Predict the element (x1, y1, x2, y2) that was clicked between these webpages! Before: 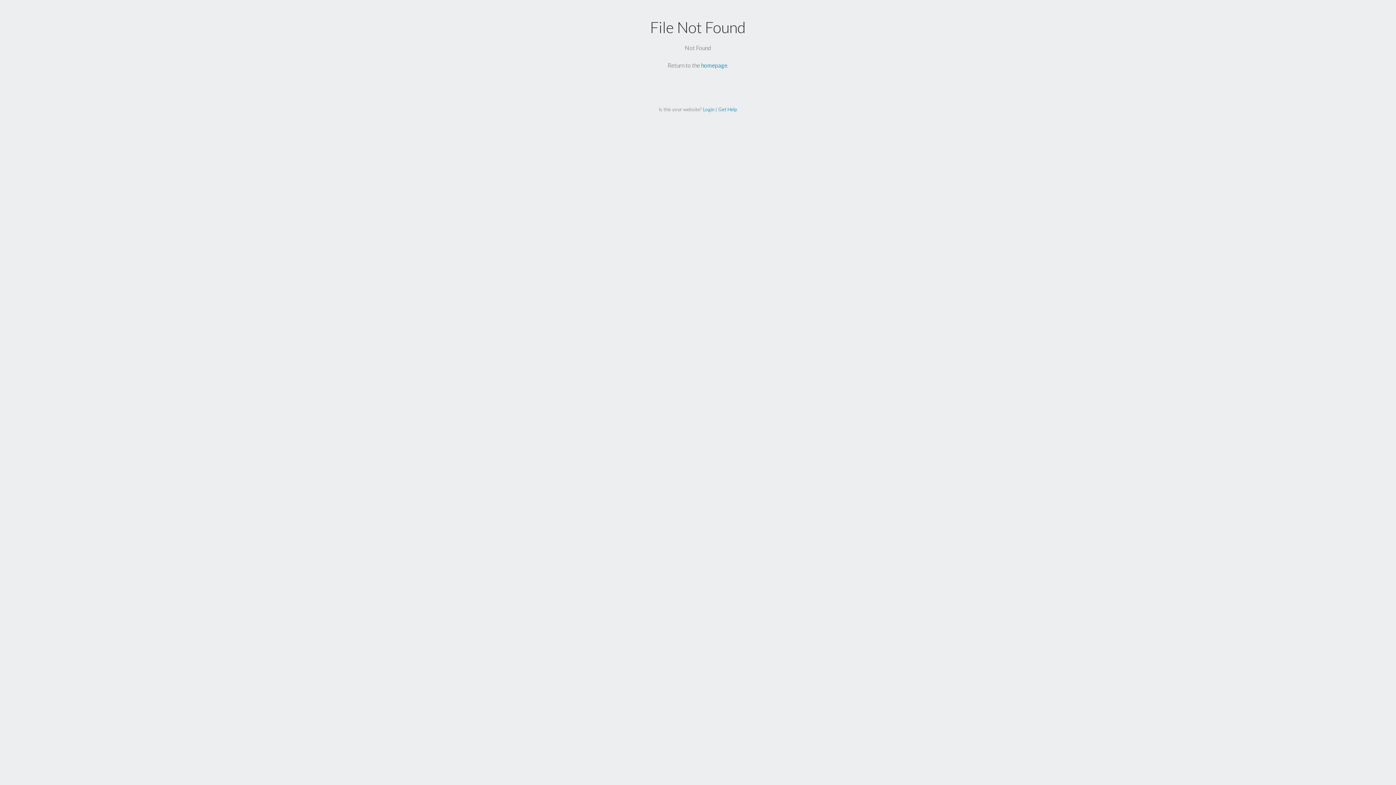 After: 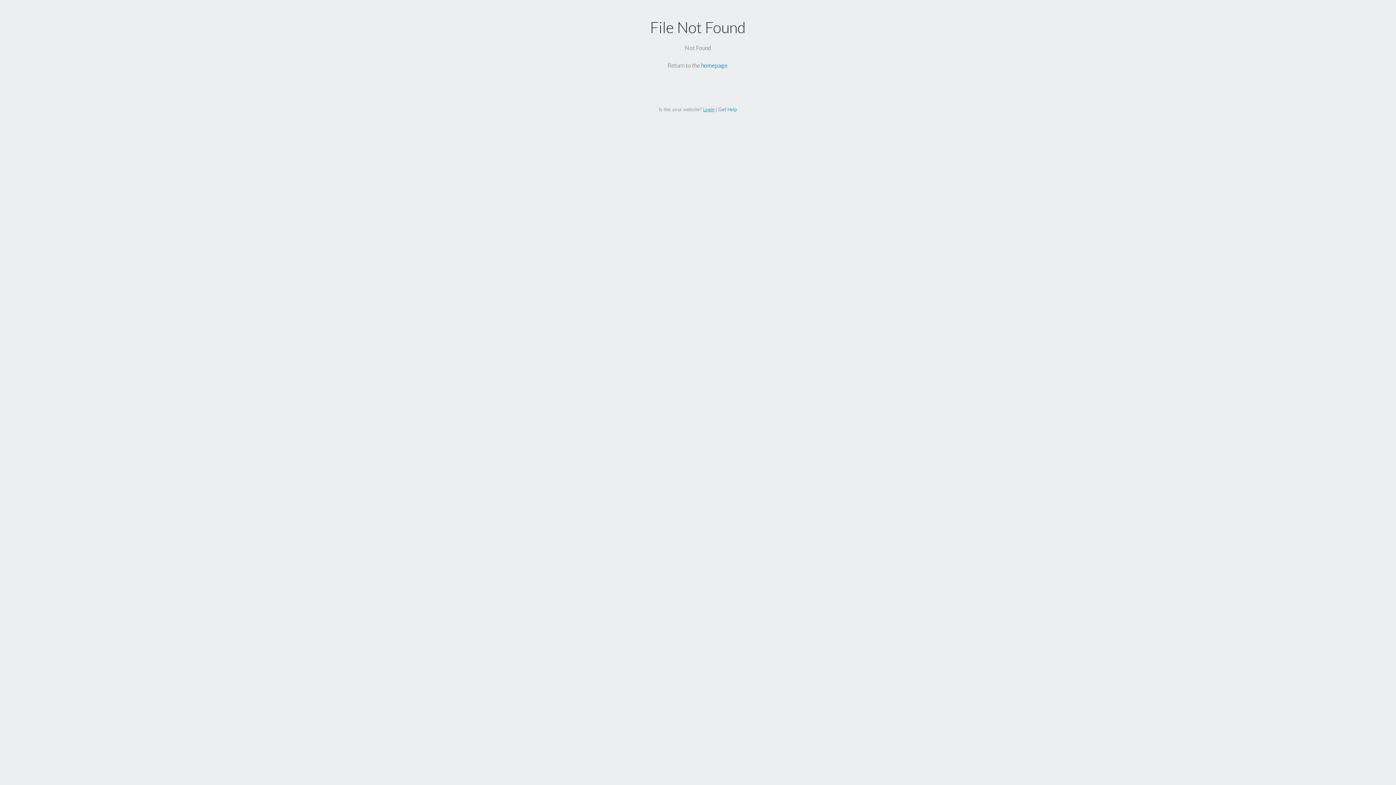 Action: bbox: (703, 106, 714, 112) label: Login